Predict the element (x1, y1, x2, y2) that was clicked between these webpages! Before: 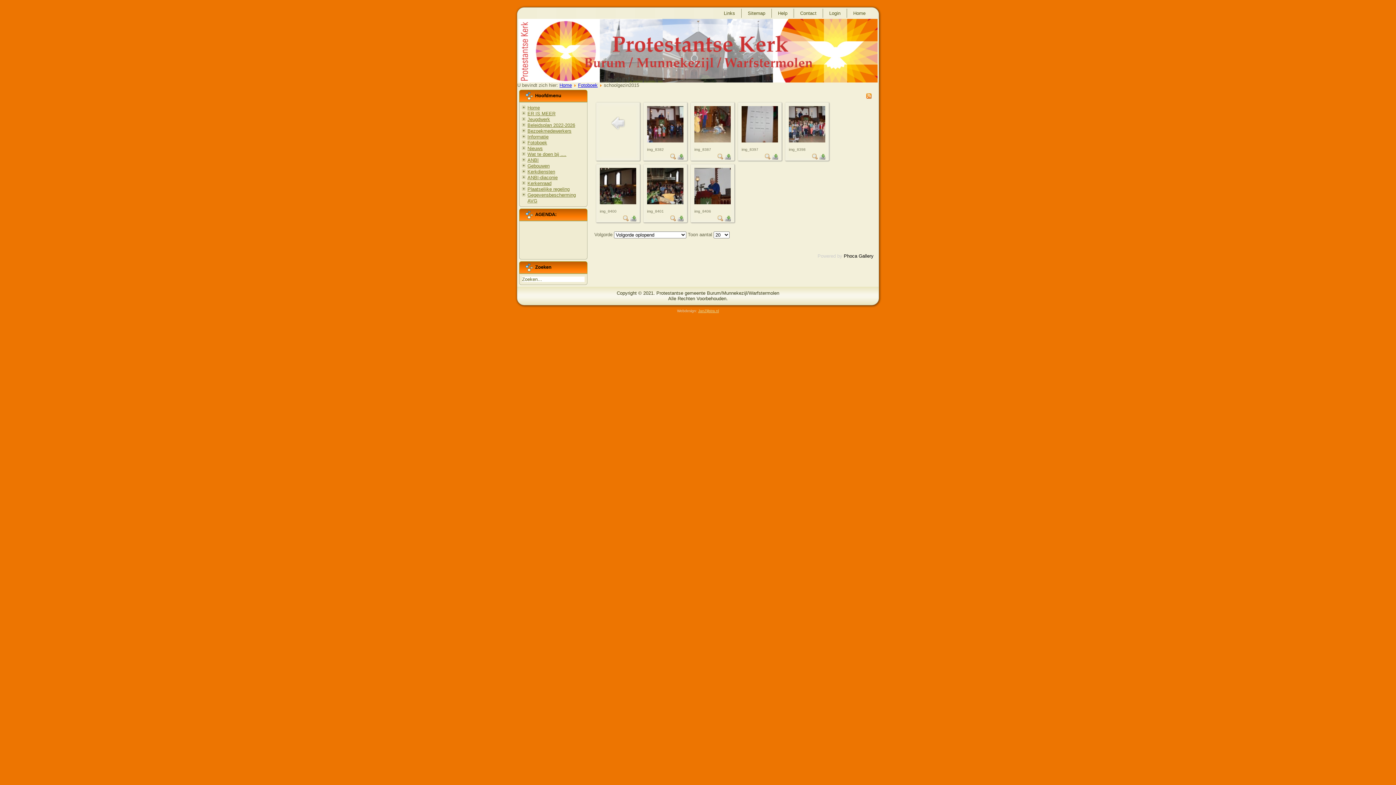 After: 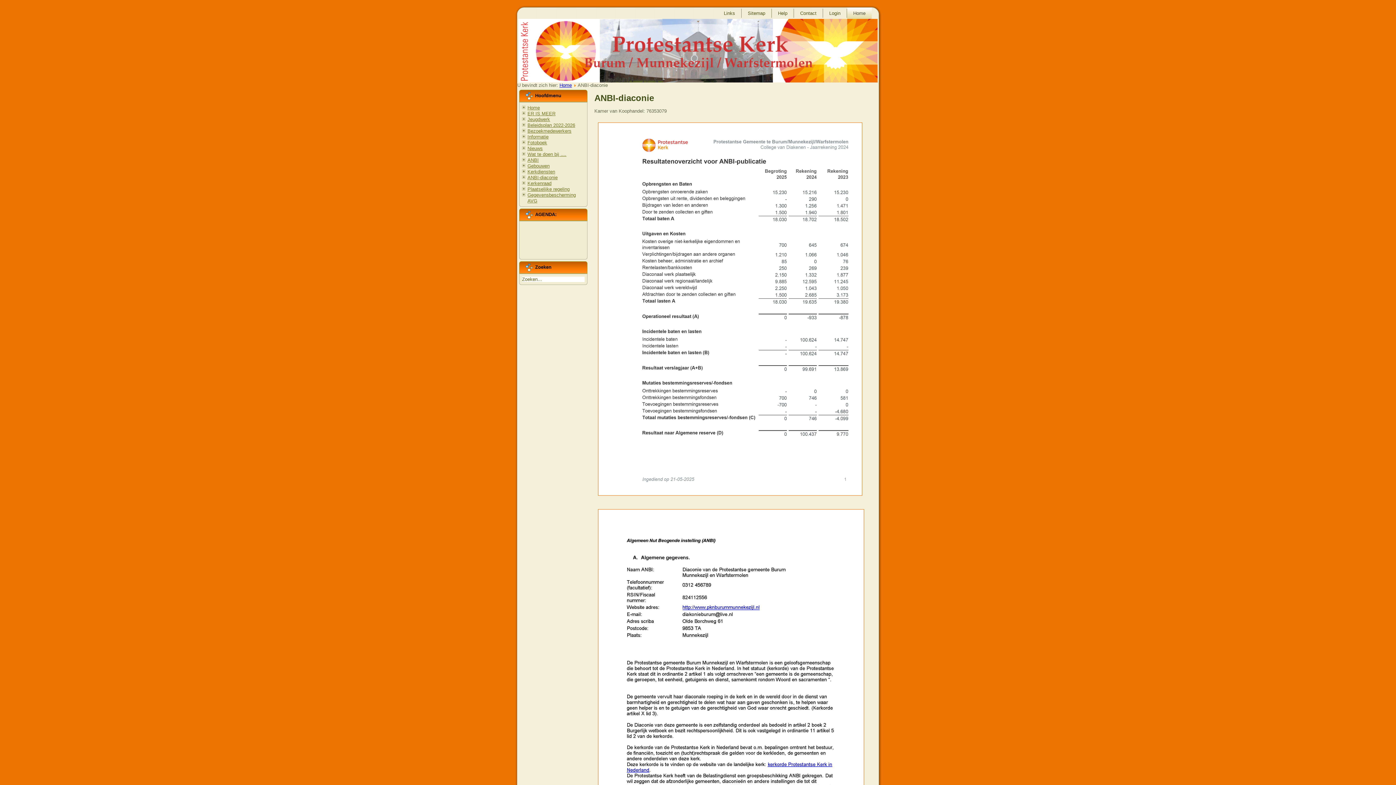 Action: bbox: (527, 174, 557, 180) label: ANBI-diaconie